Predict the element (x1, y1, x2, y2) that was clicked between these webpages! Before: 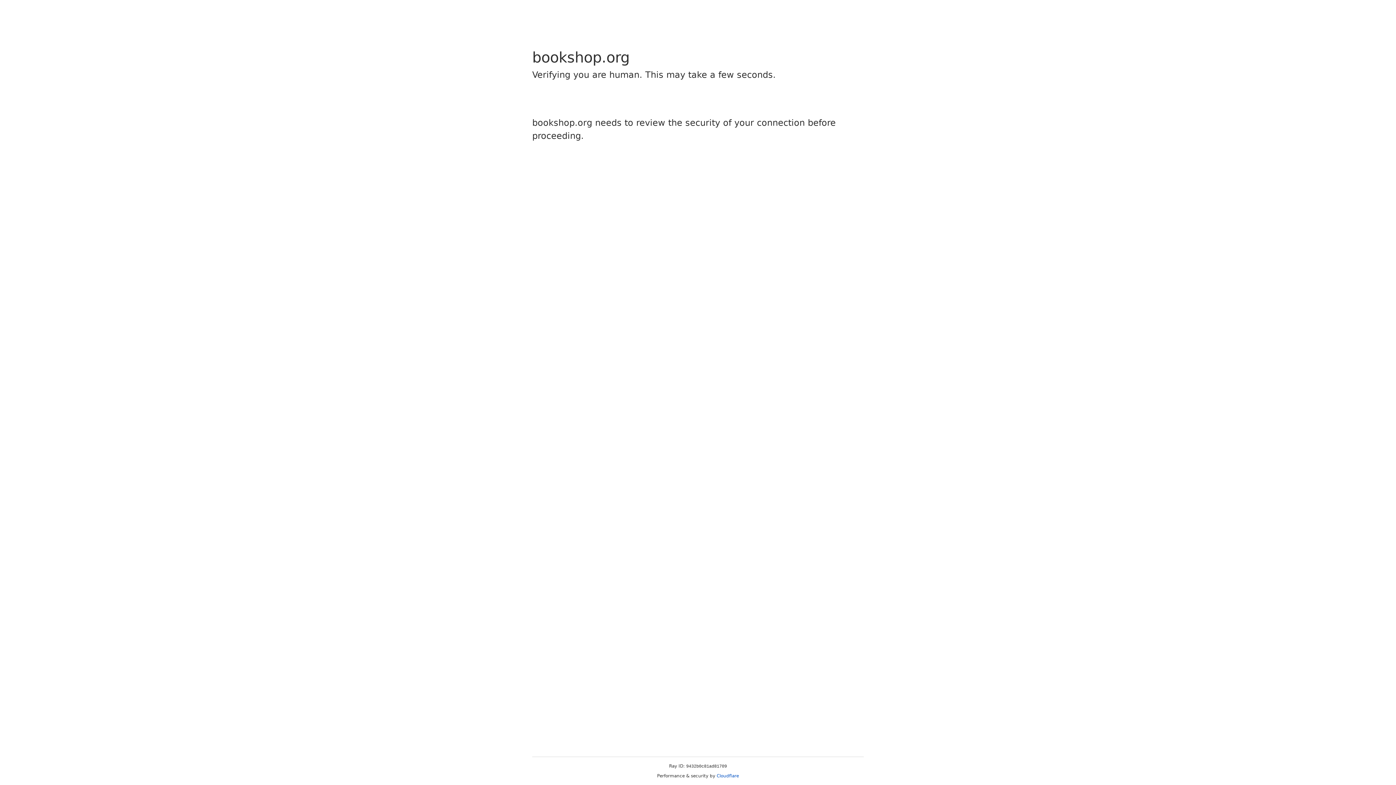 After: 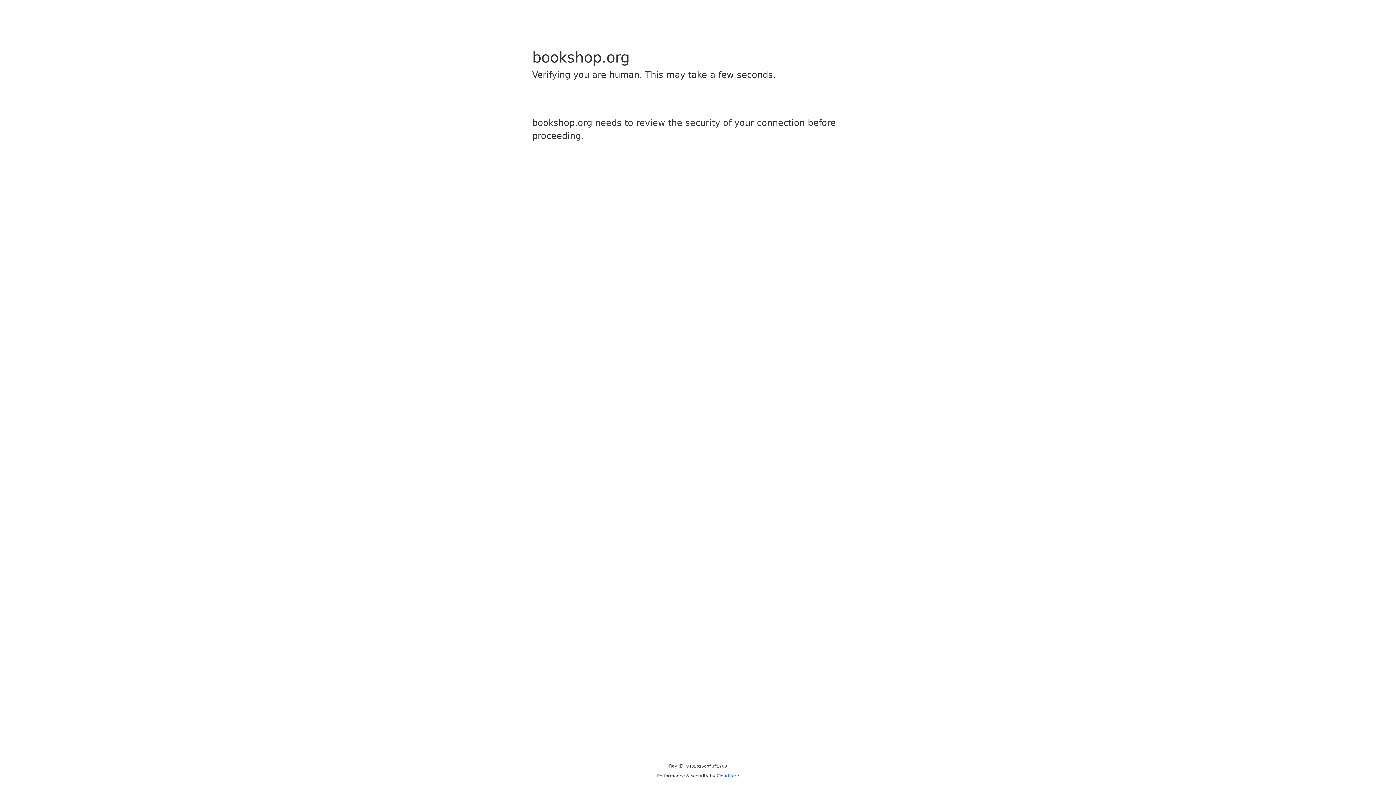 Action: label: Cloudflare bbox: (716, 773, 739, 778)